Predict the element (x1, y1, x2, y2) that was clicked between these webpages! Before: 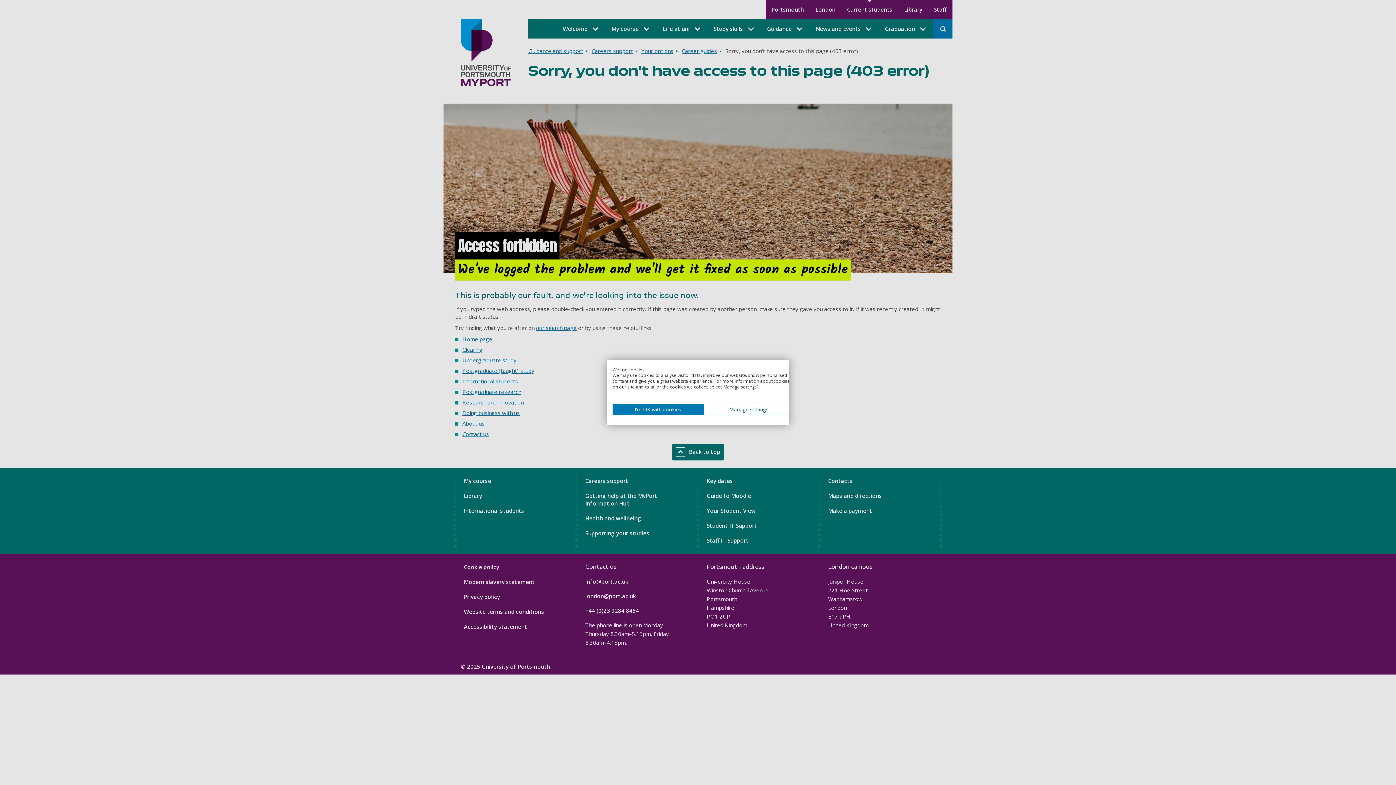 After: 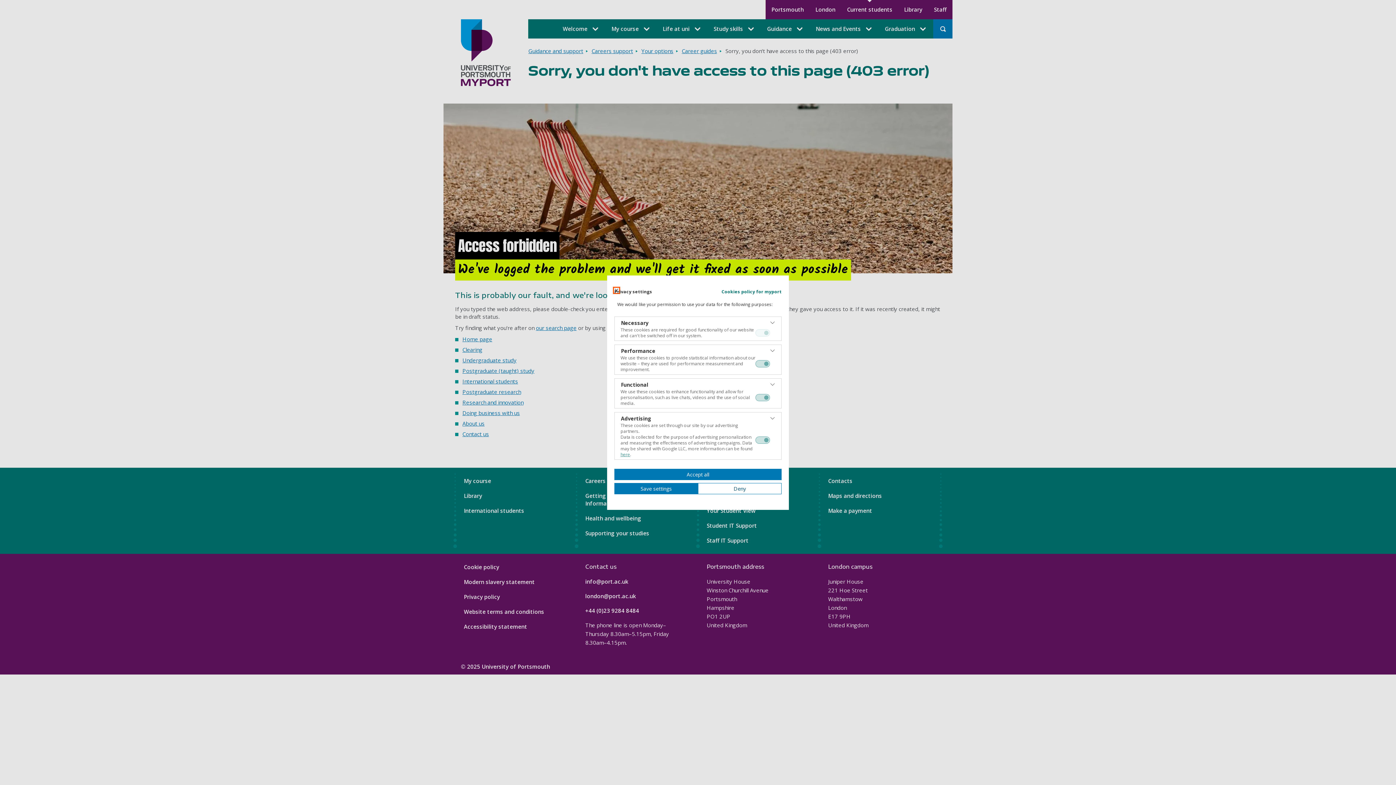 Action: label: Adjust cookie preferences bbox: (703, 404, 794, 415)